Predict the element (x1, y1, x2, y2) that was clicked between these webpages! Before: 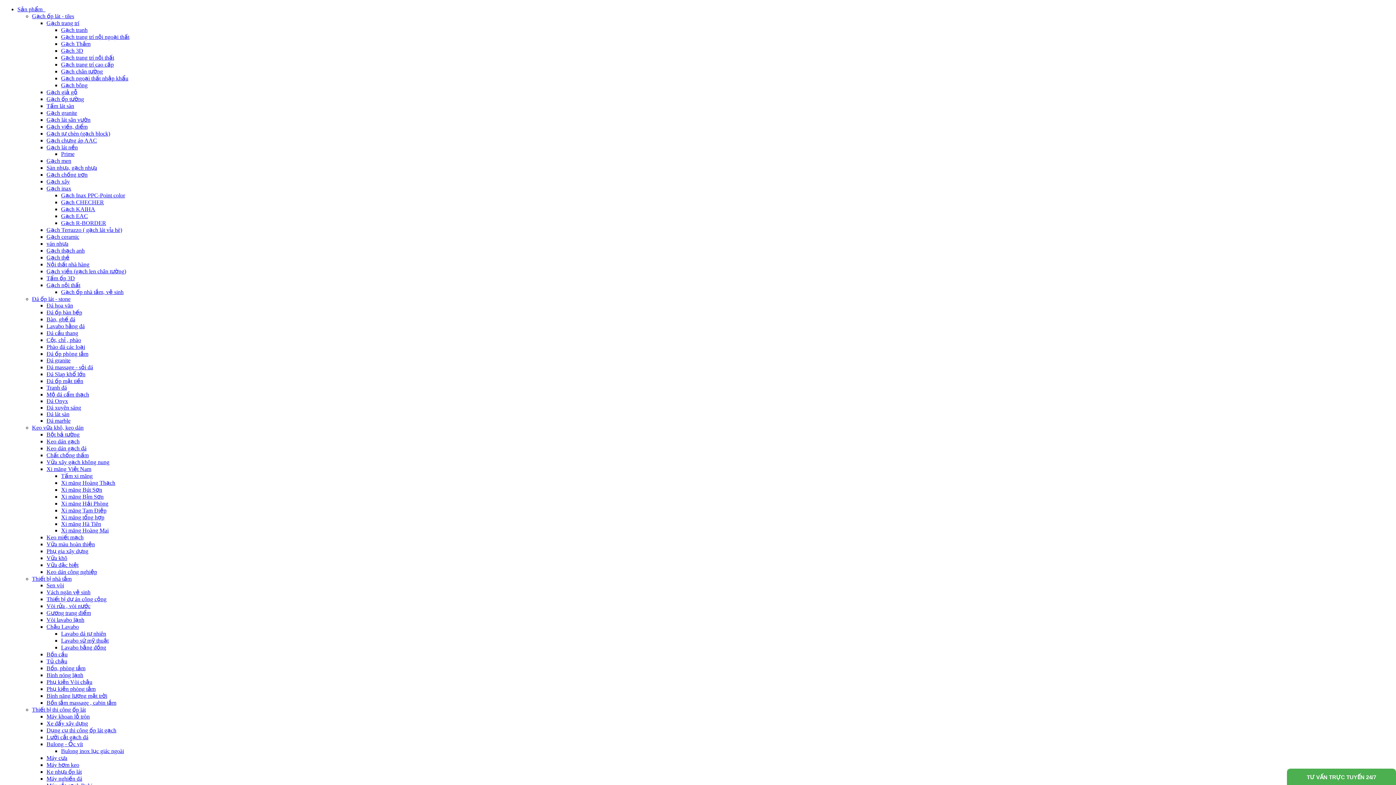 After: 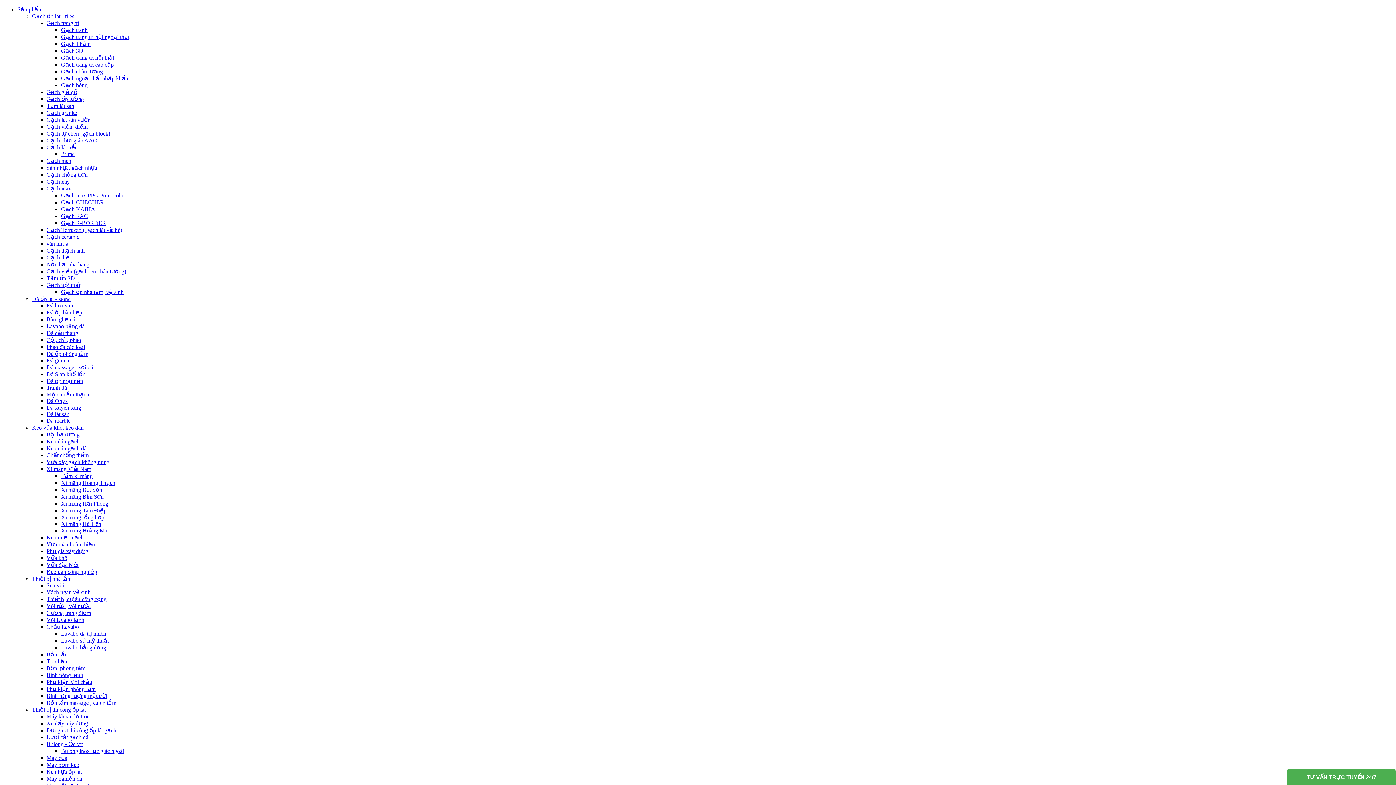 Action: label: Đá ốp lát - stone bbox: (32, 296, 70, 302)